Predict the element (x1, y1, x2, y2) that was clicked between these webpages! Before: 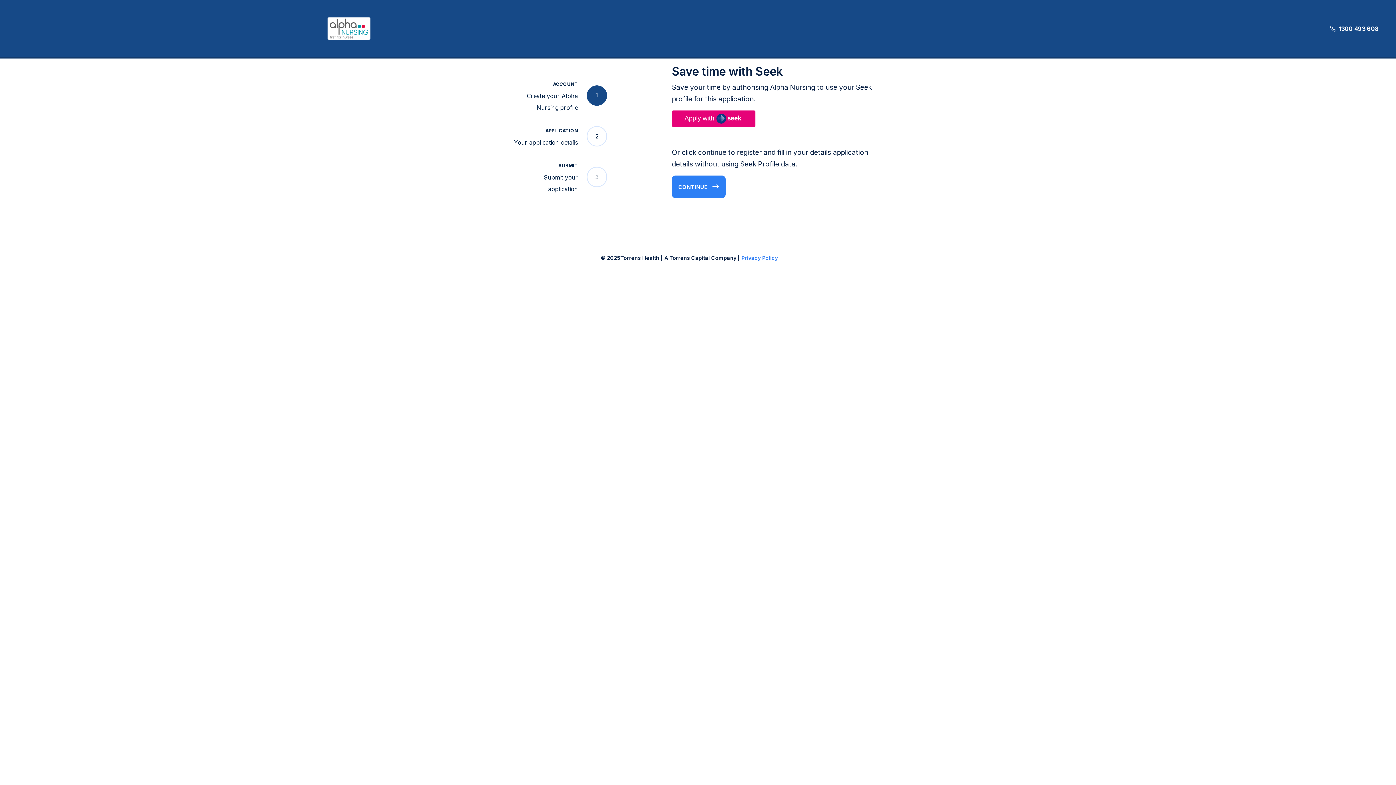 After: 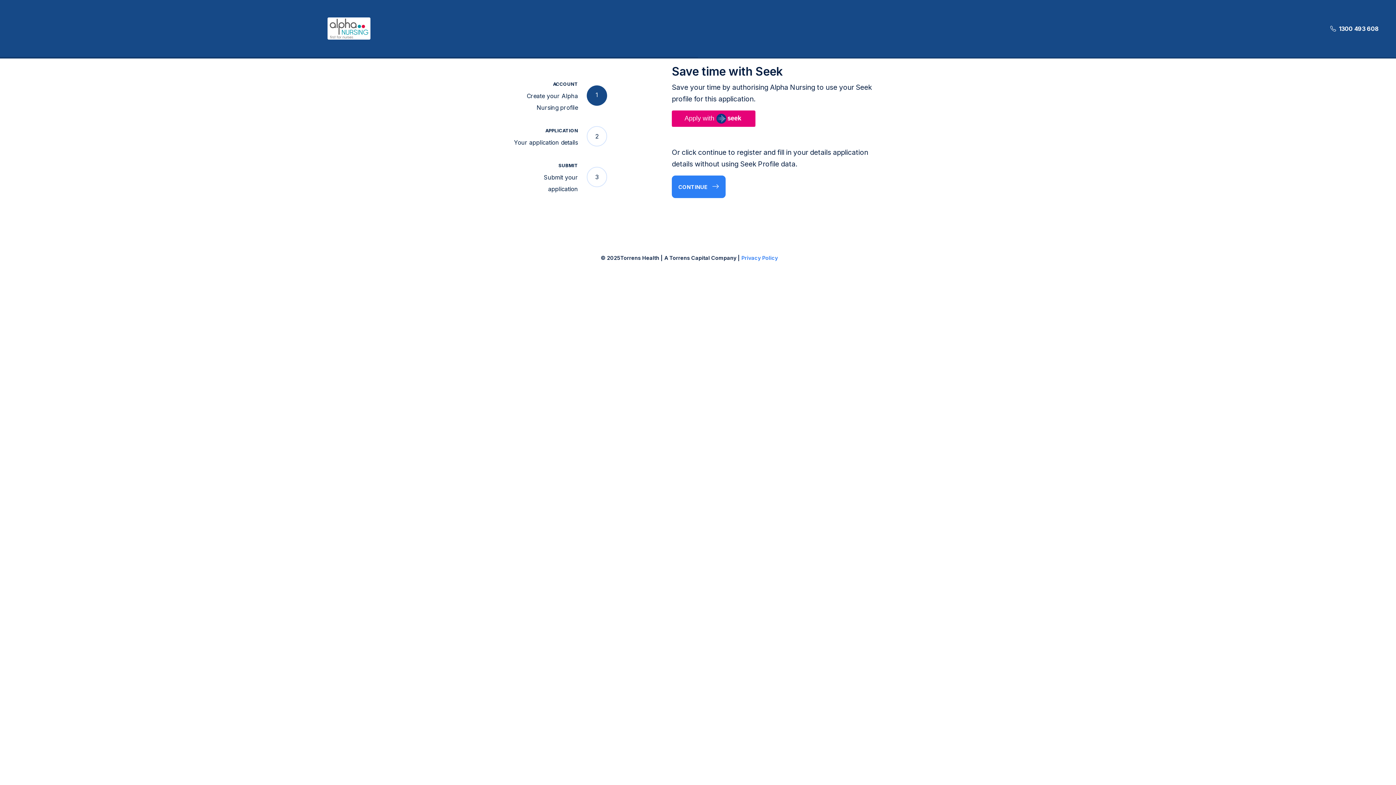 Action: bbox: (1324, 21, 1385, 36) label: 1300 493 608